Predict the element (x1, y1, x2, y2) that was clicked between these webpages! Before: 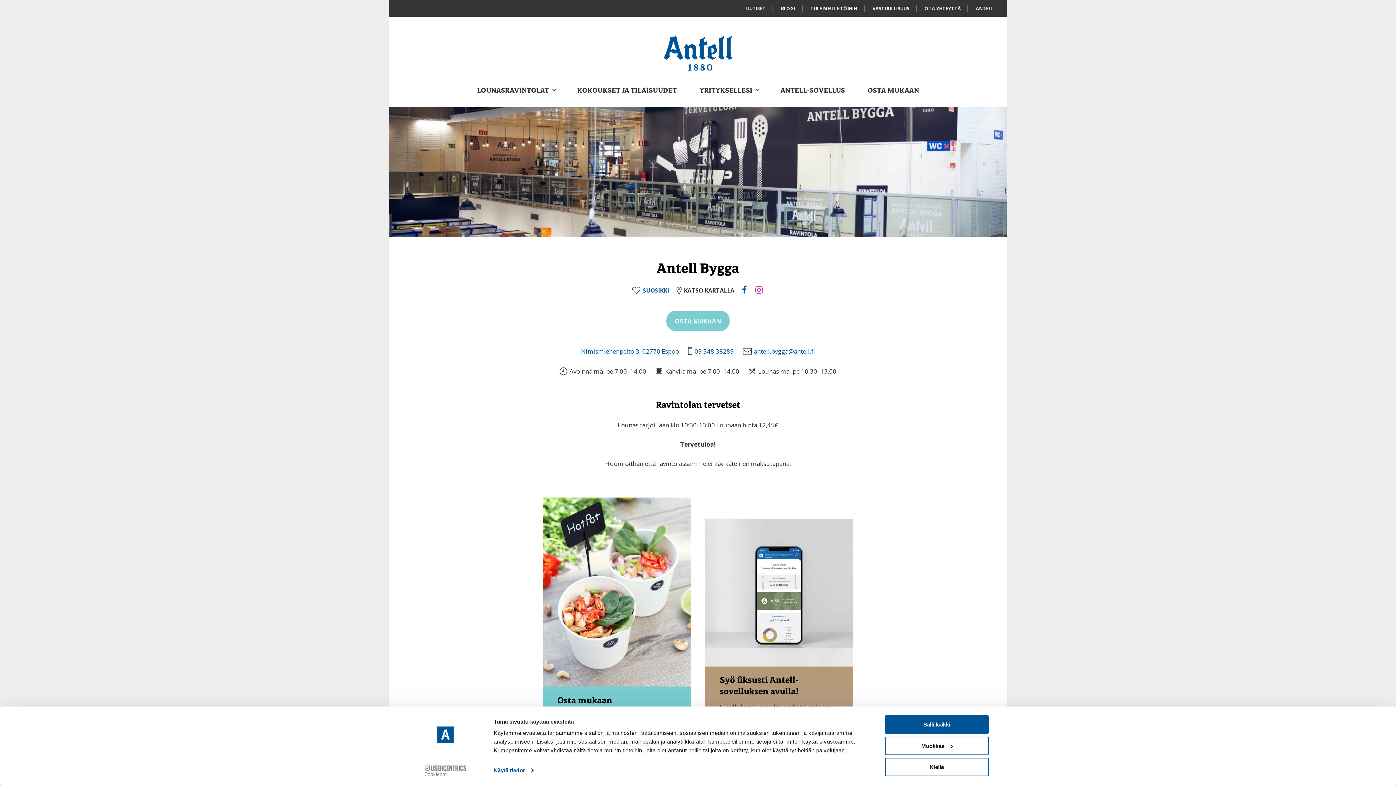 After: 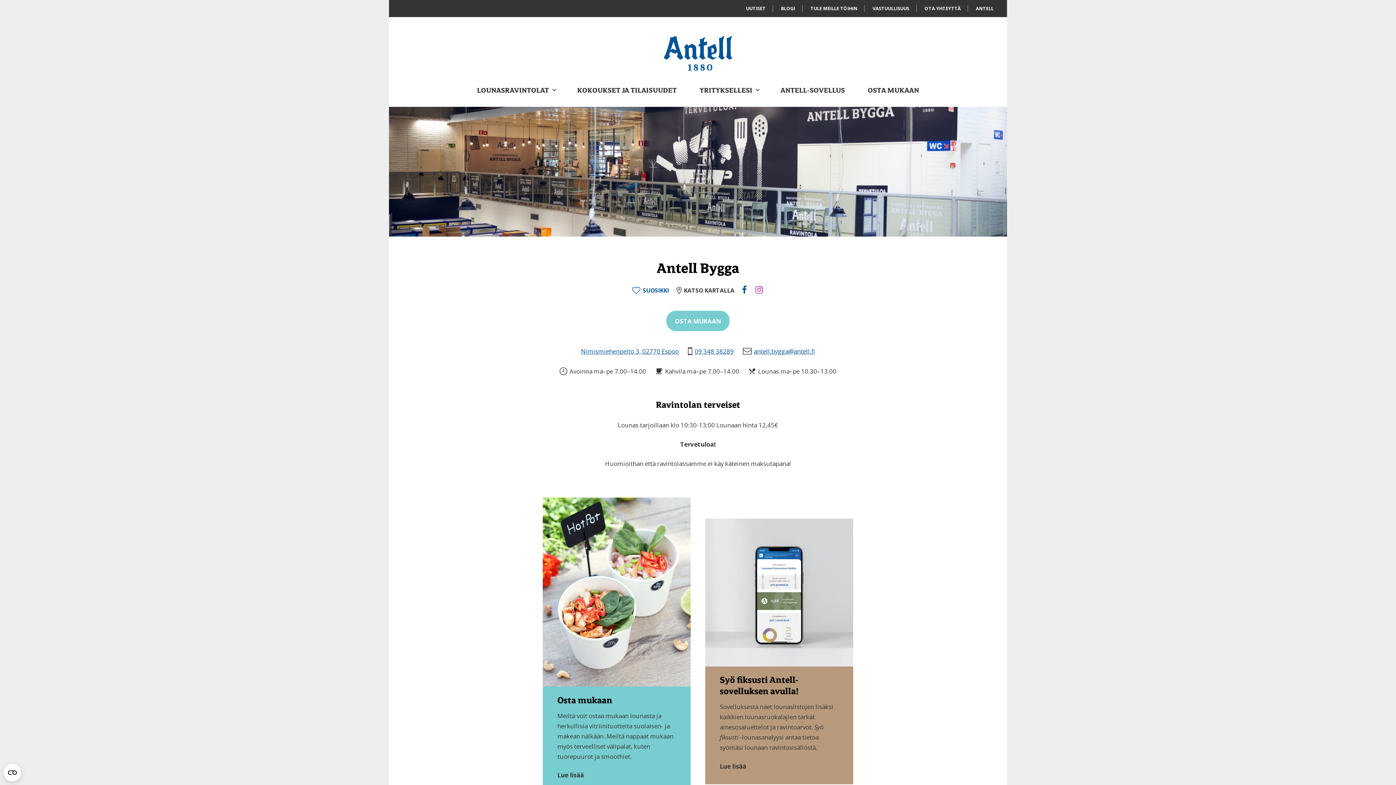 Action: bbox: (885, 715, 989, 734) label: Salli kaikki